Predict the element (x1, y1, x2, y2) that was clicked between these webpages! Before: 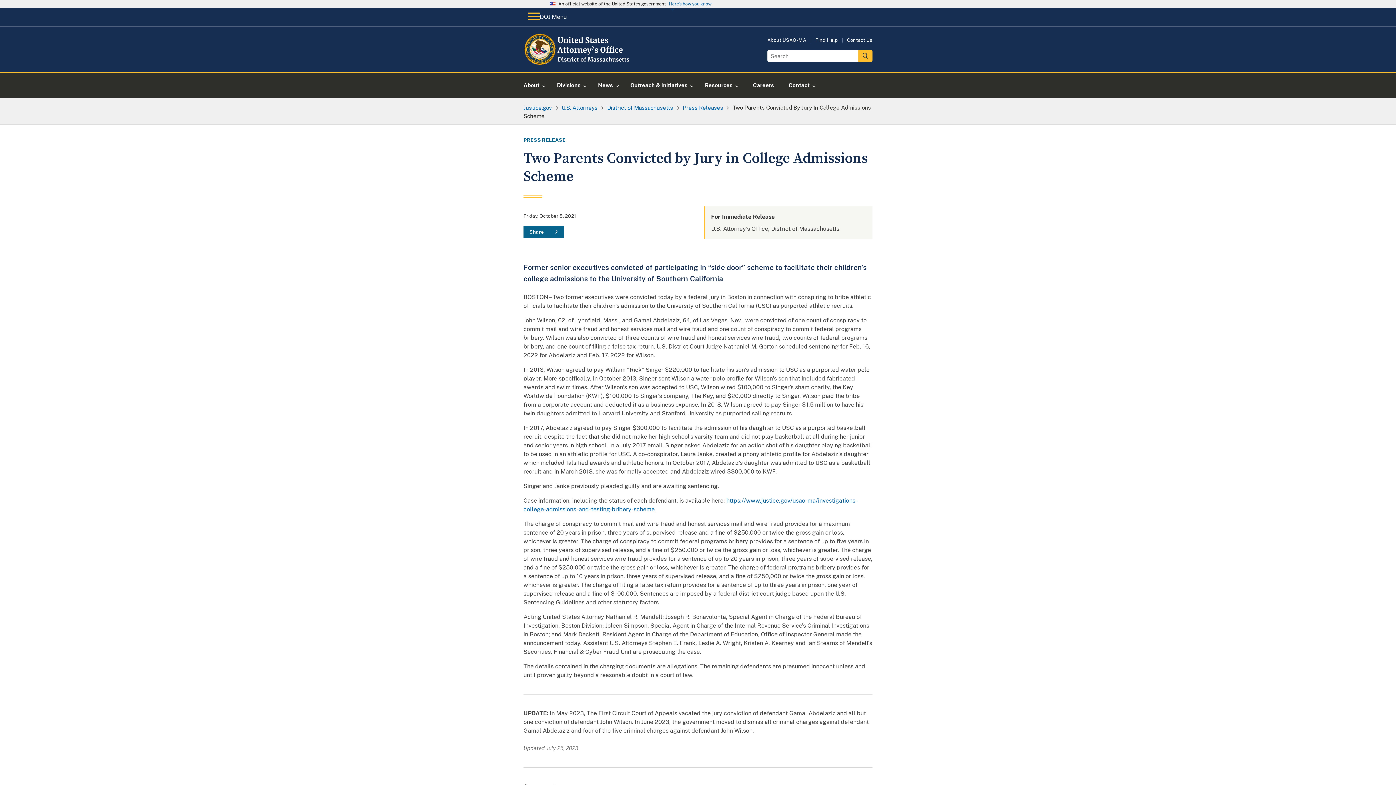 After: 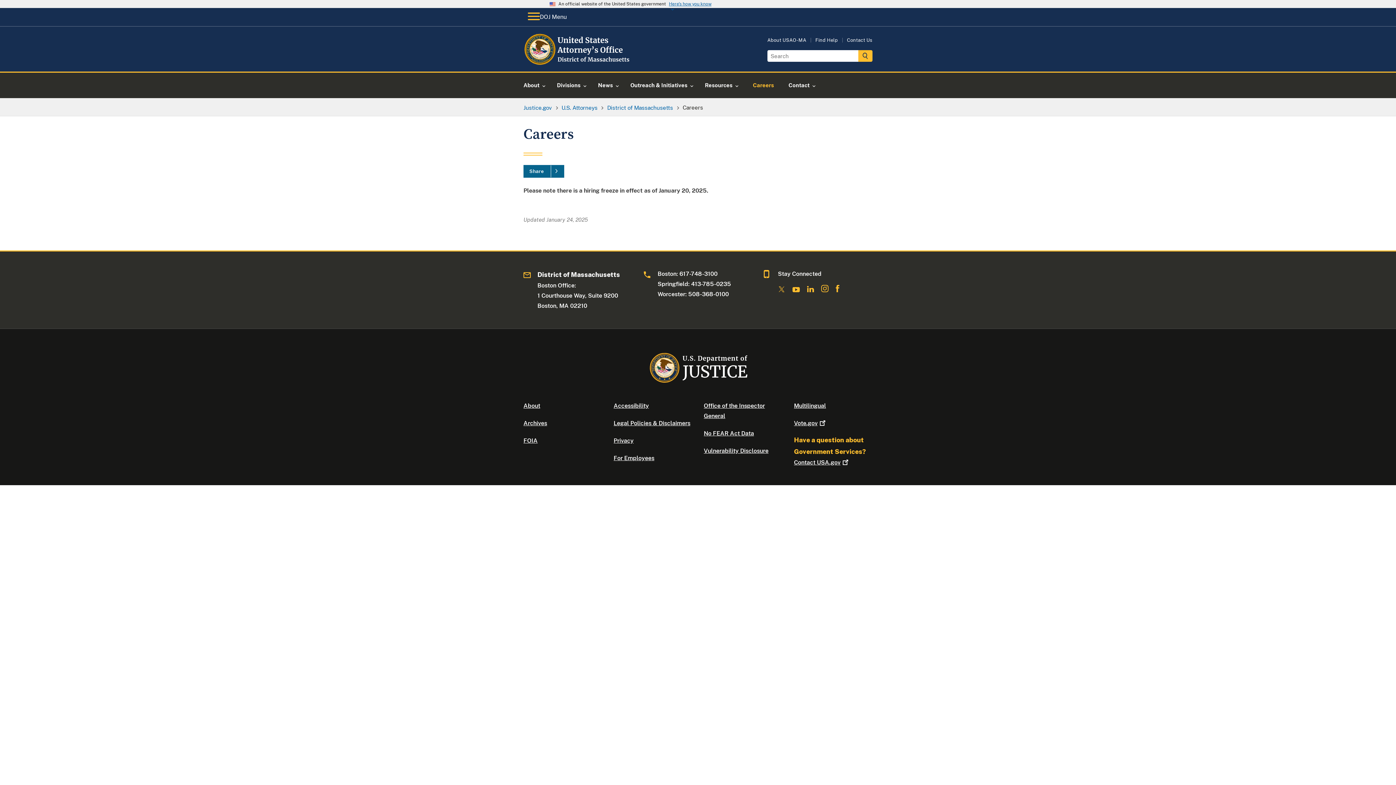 Action: bbox: (744, 72, 782, 98) label: Careers